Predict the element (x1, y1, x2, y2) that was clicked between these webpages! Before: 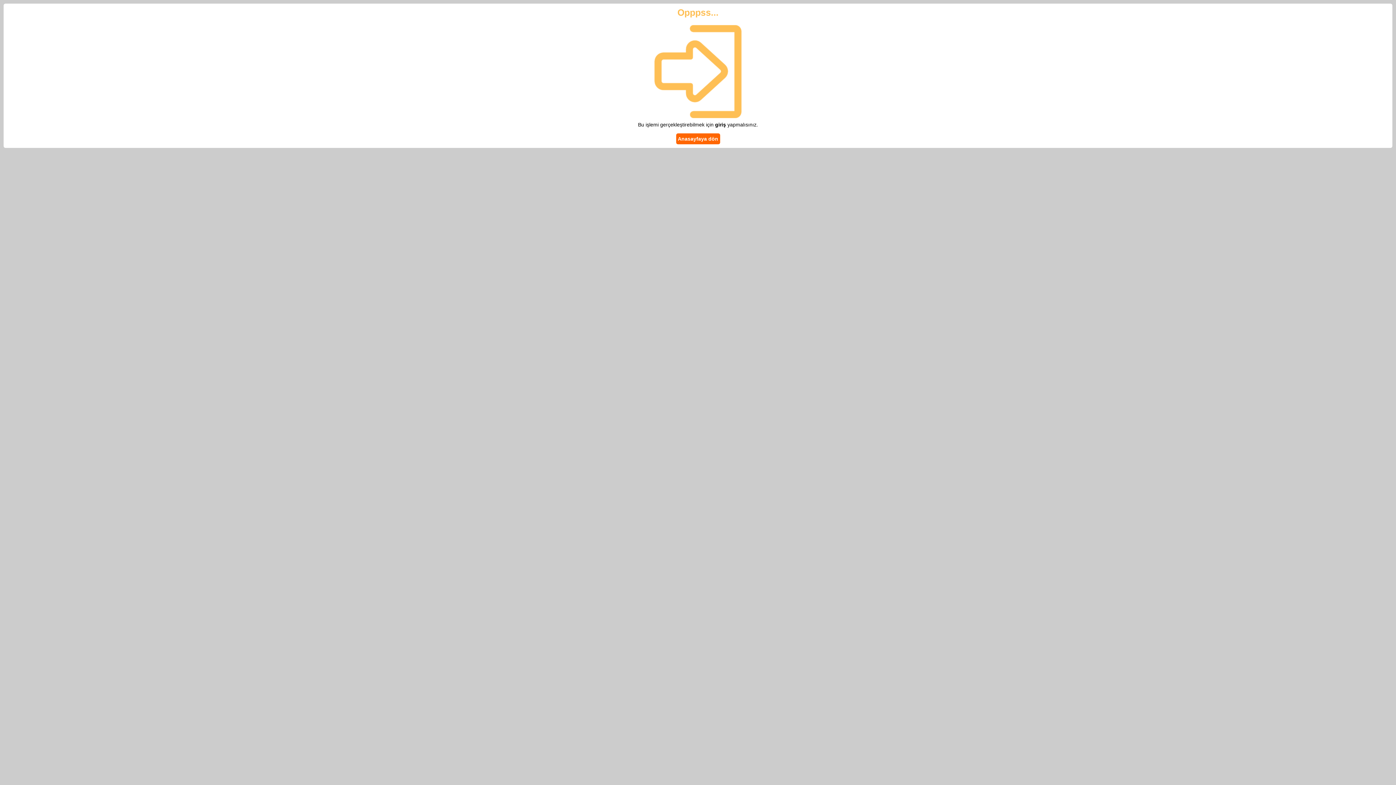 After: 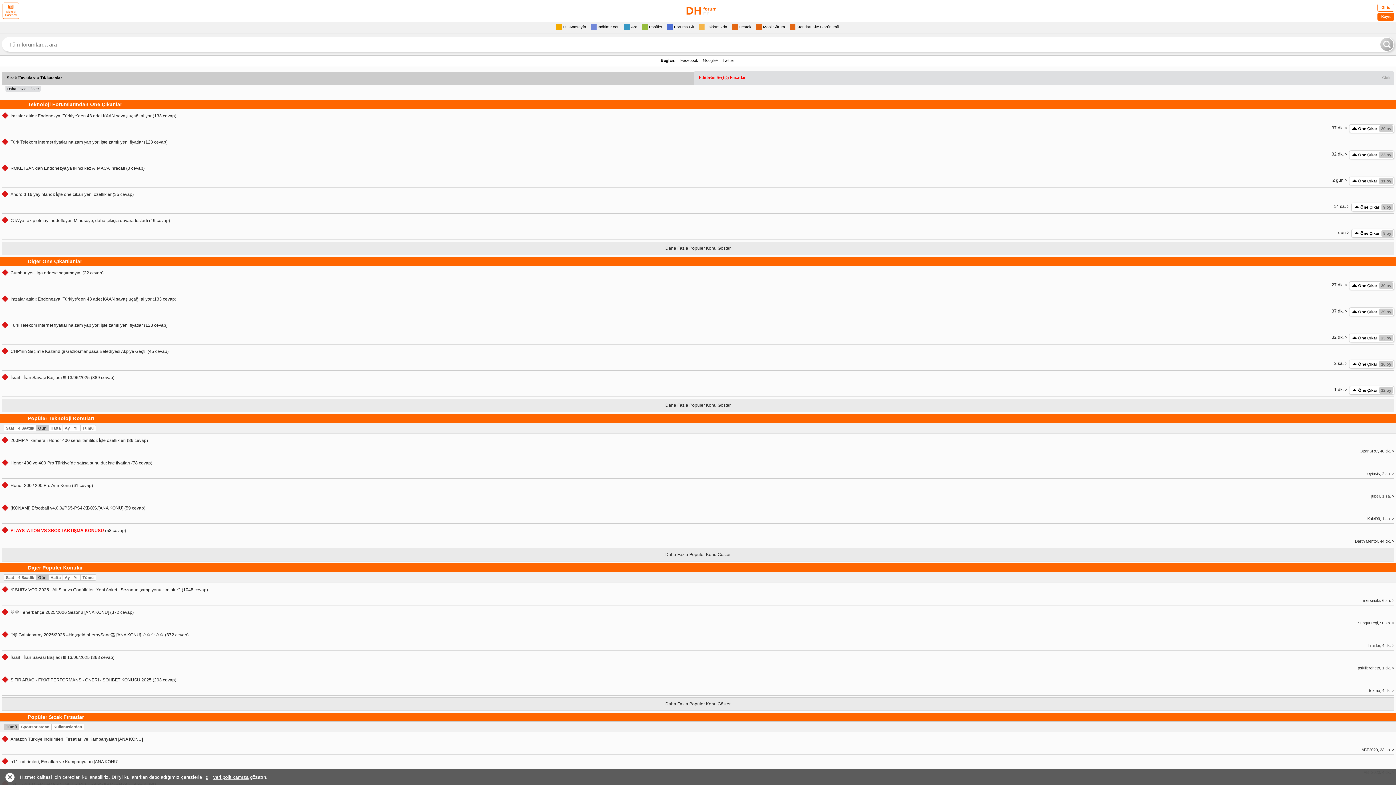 Action: label: Anasayfaya dön bbox: (676, 133, 720, 144)